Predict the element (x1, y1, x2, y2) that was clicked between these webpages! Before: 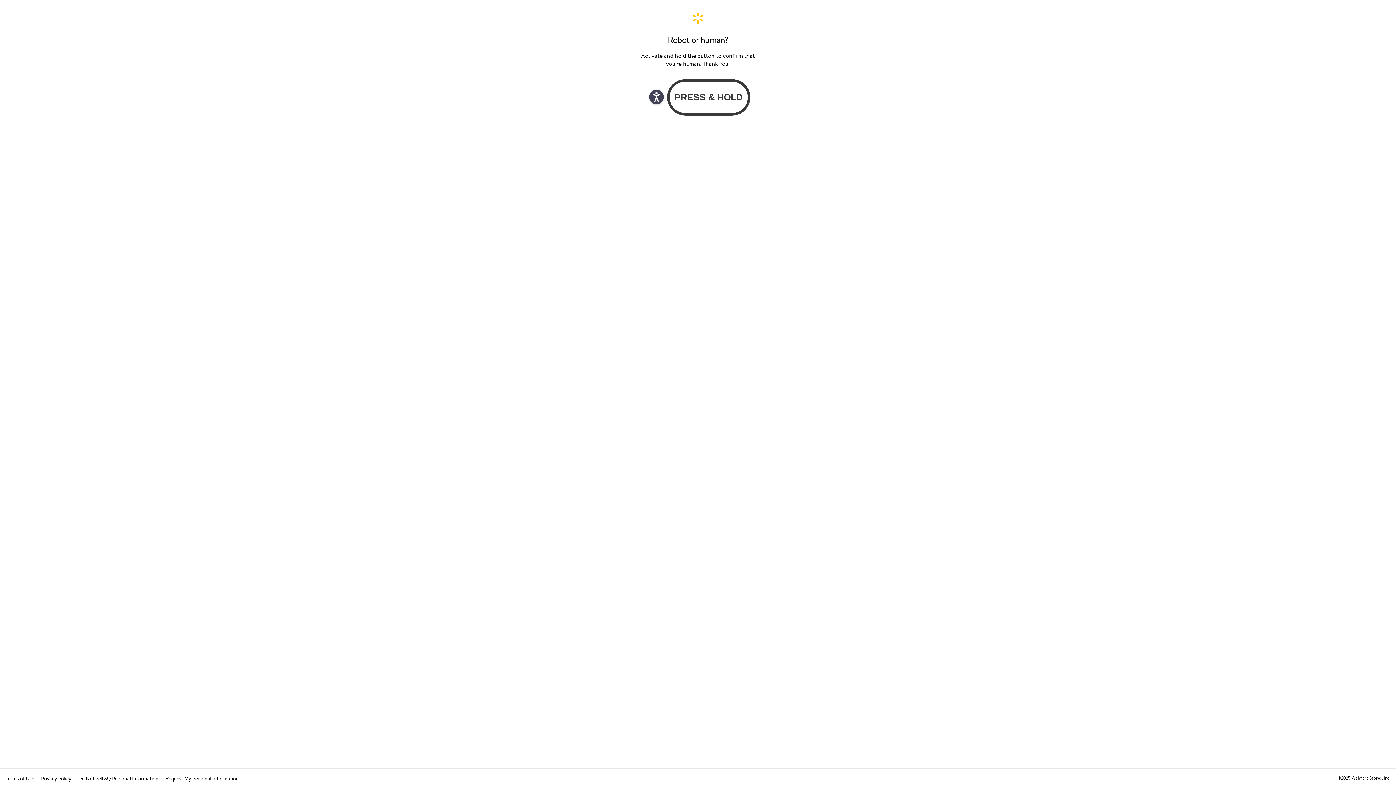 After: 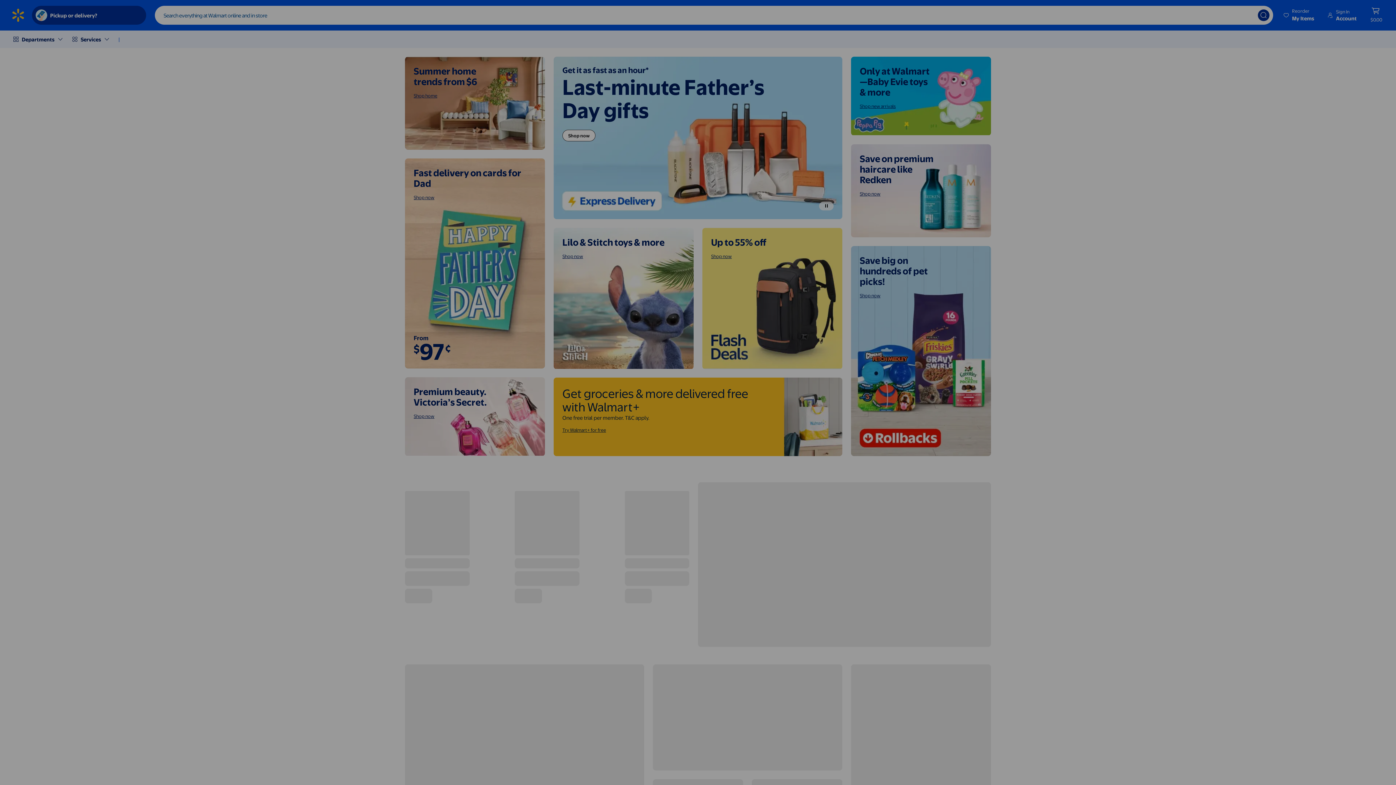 Action: label: Walmart. Save Money. Live Better. Home Page bbox: (640, 11, 756, 24)